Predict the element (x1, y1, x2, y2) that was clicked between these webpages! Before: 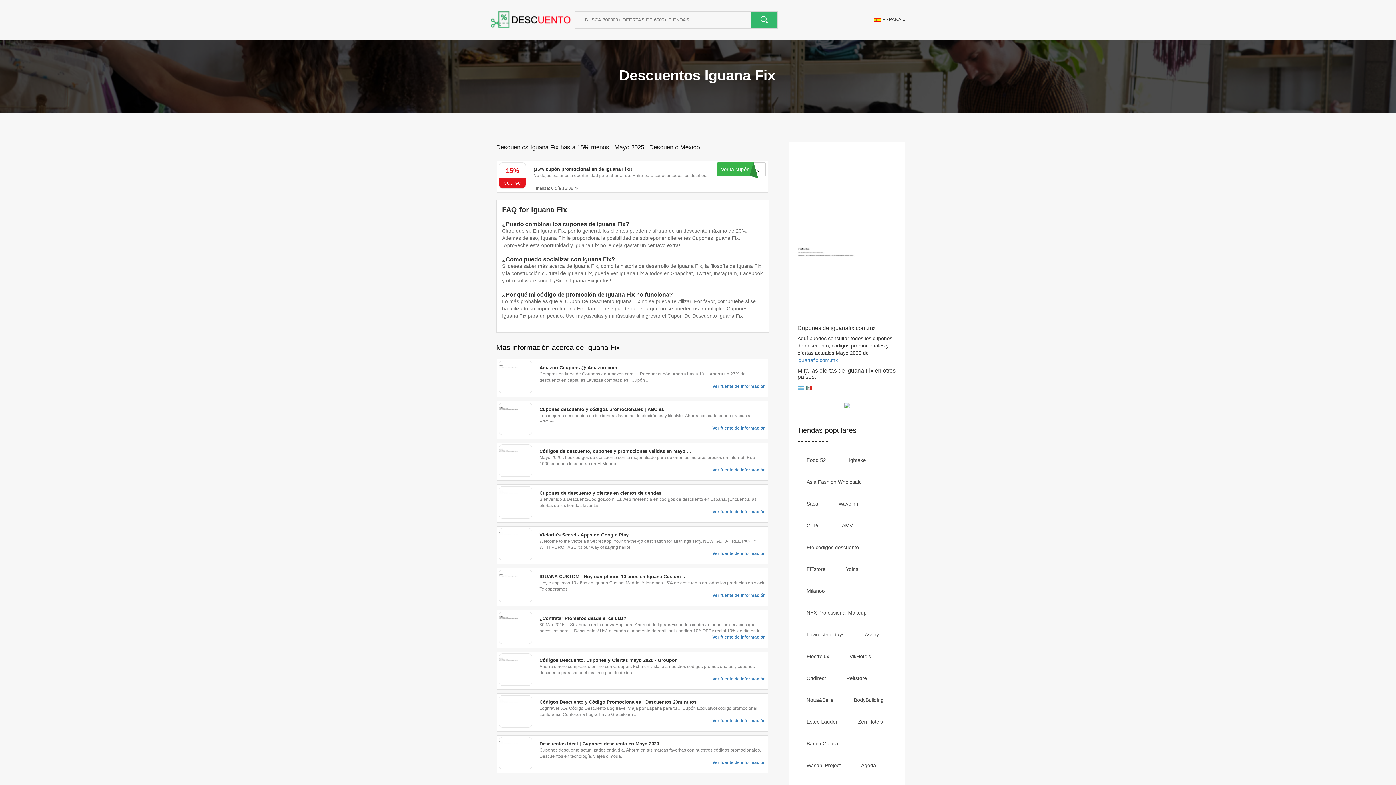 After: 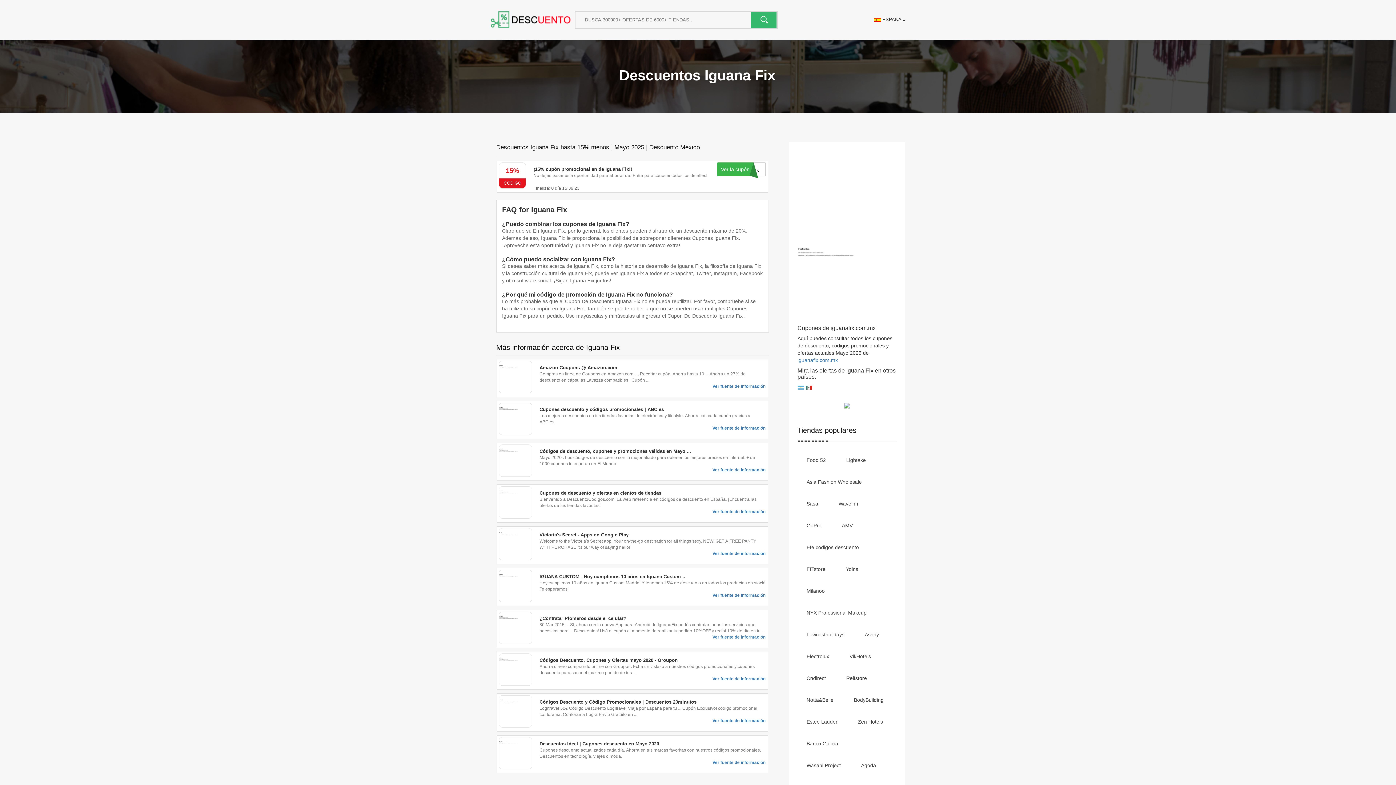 Action: bbox: (712, 634, 765, 640) label: Ver fuente de información